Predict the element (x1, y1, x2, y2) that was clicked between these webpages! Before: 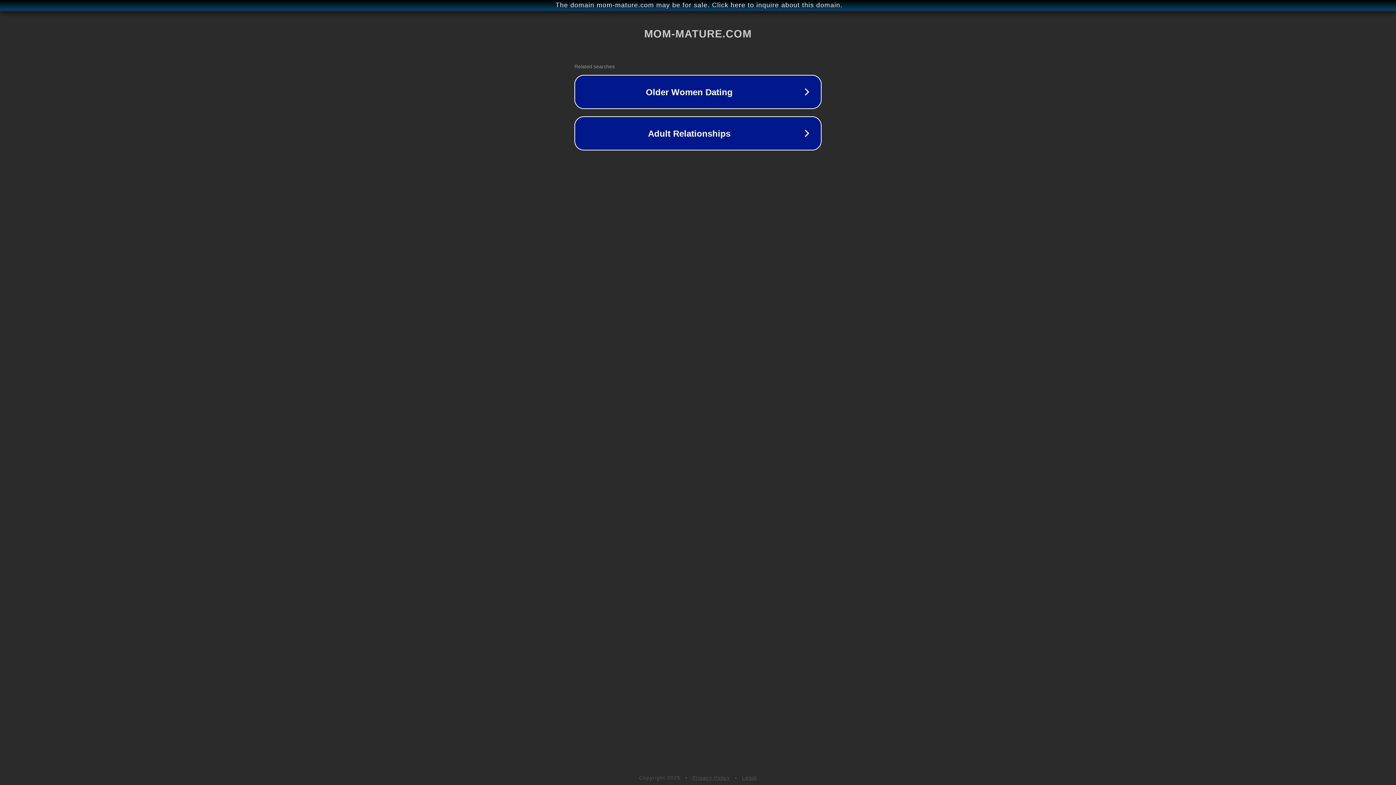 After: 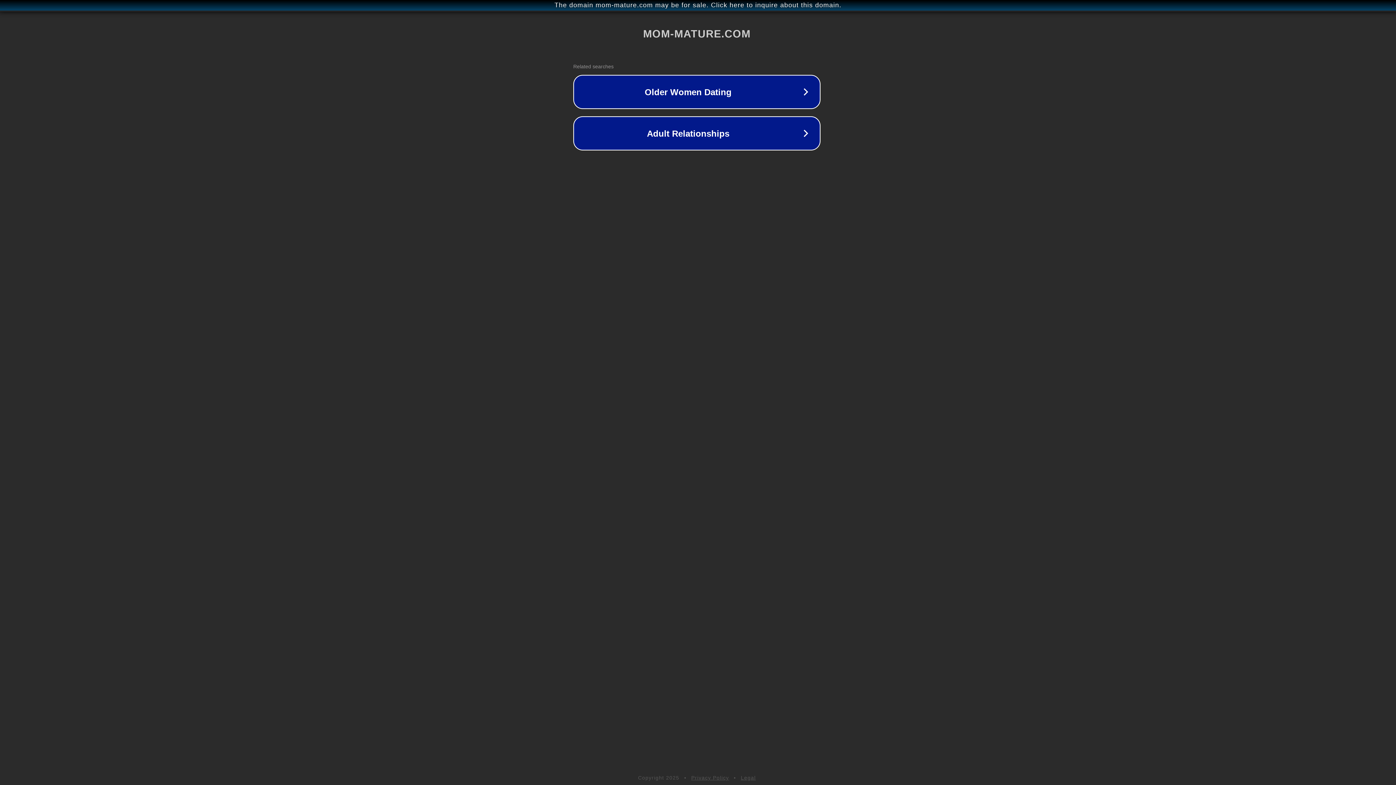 Action: label: The domain mom-mature.com may be for sale. Click here to inquire about this domain. bbox: (1, 1, 1397, 9)